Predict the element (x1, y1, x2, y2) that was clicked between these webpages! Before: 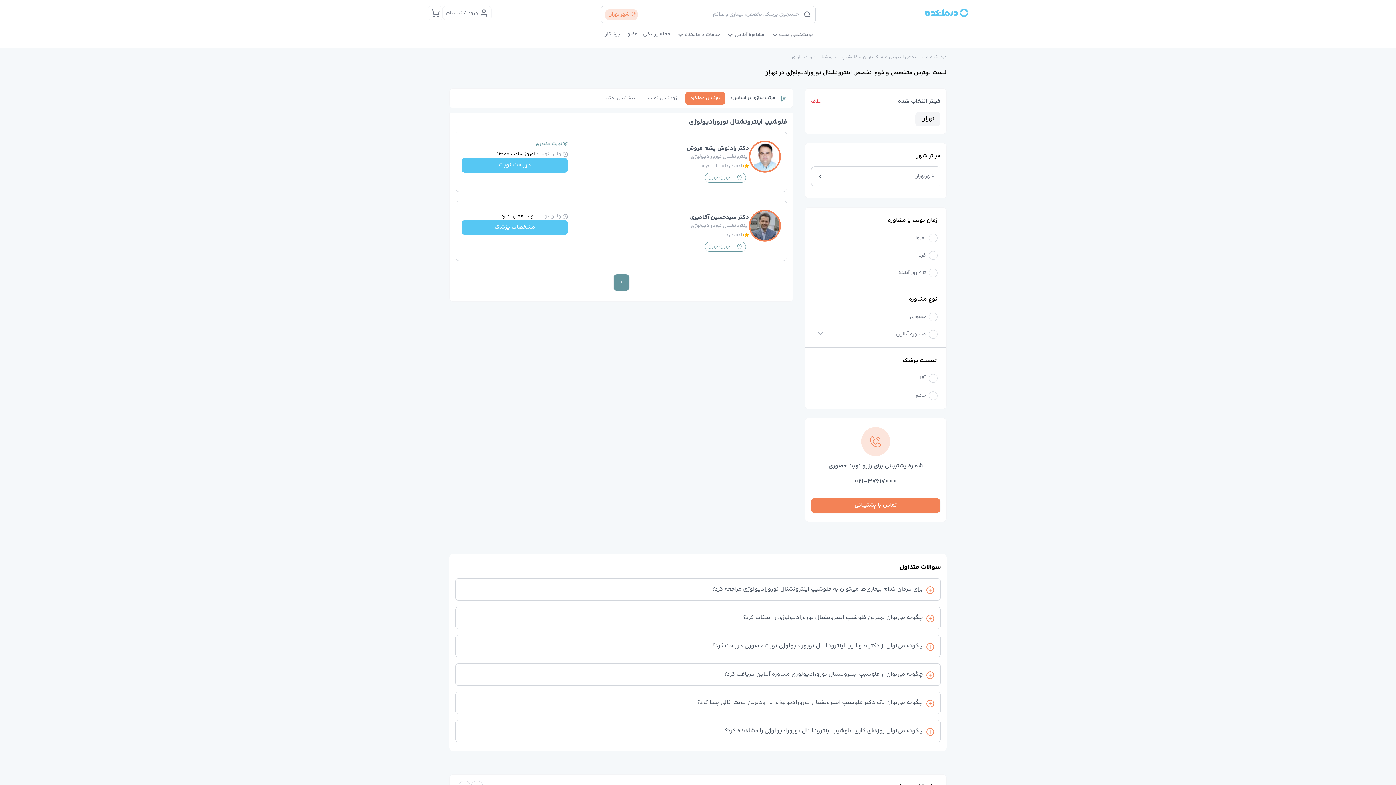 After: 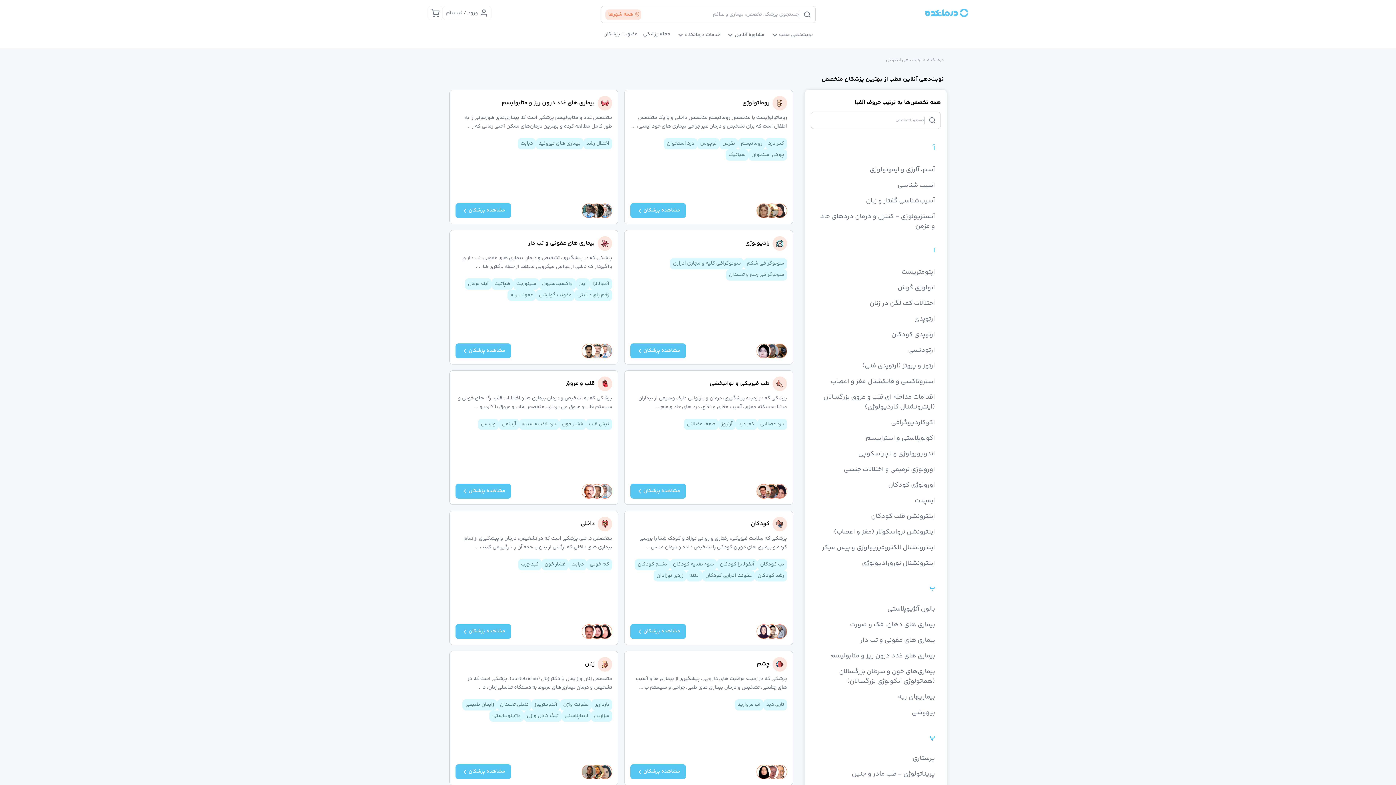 Action: label: نوبت‌ دهی اینترنتی bbox: (889, 54, 924, 60)